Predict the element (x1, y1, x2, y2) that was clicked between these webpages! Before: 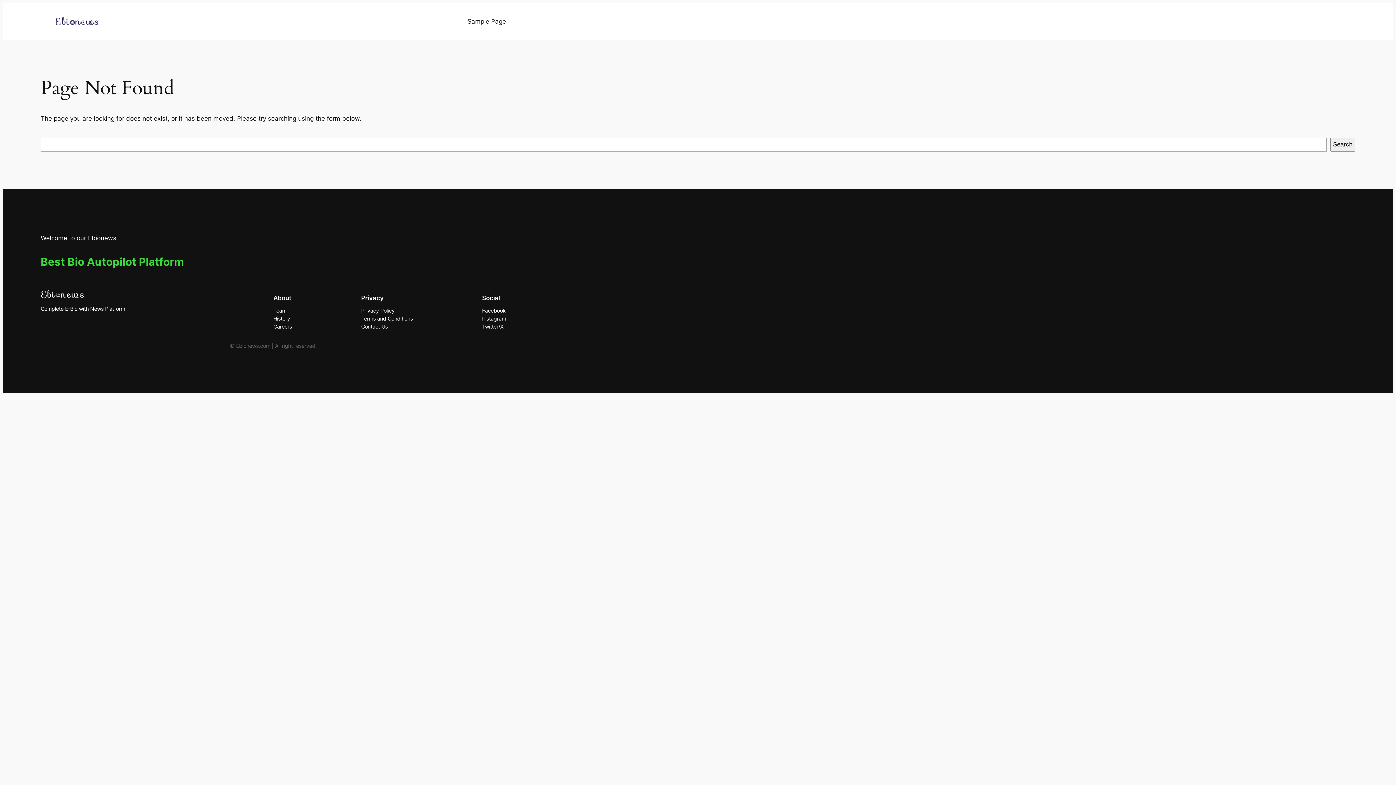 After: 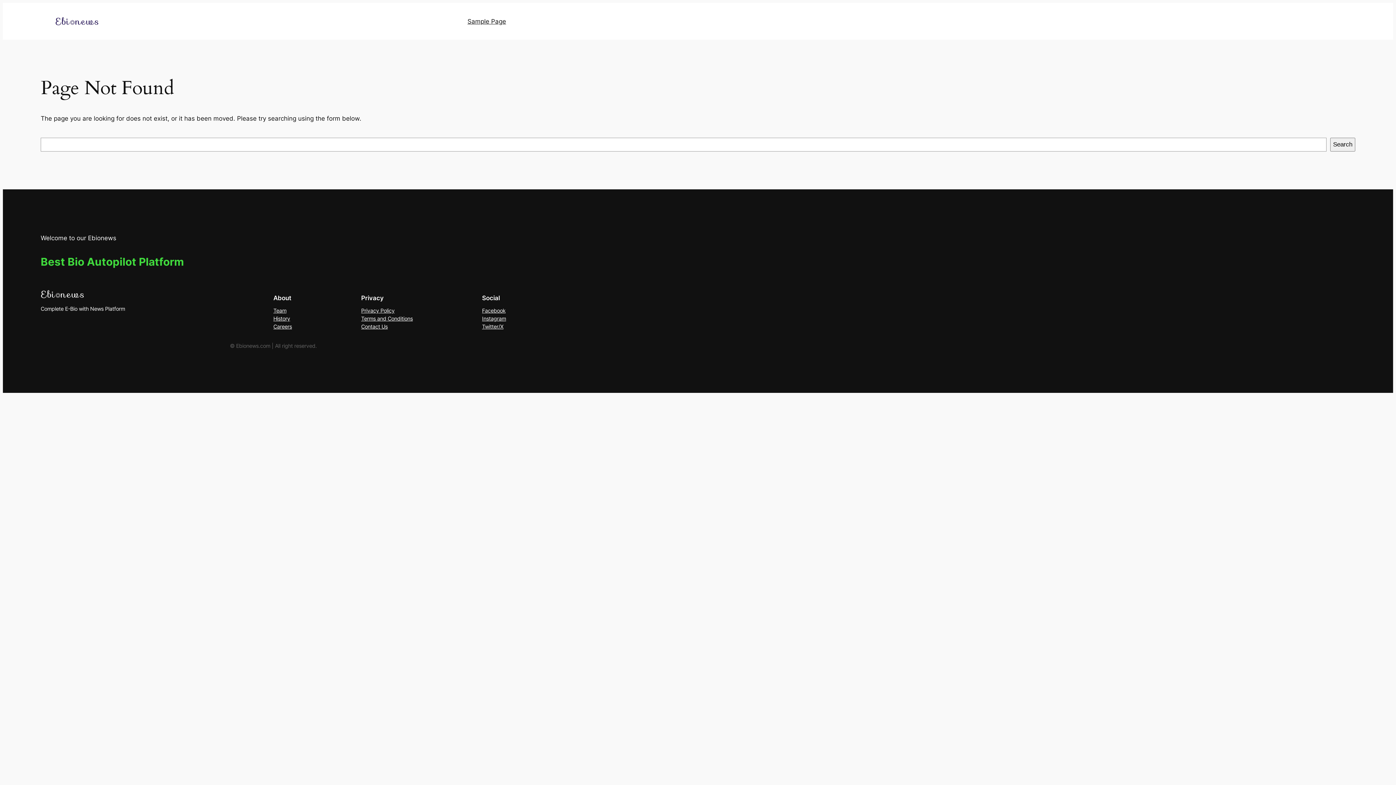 Action: label: Twitter/X bbox: (482, 323, 503, 331)